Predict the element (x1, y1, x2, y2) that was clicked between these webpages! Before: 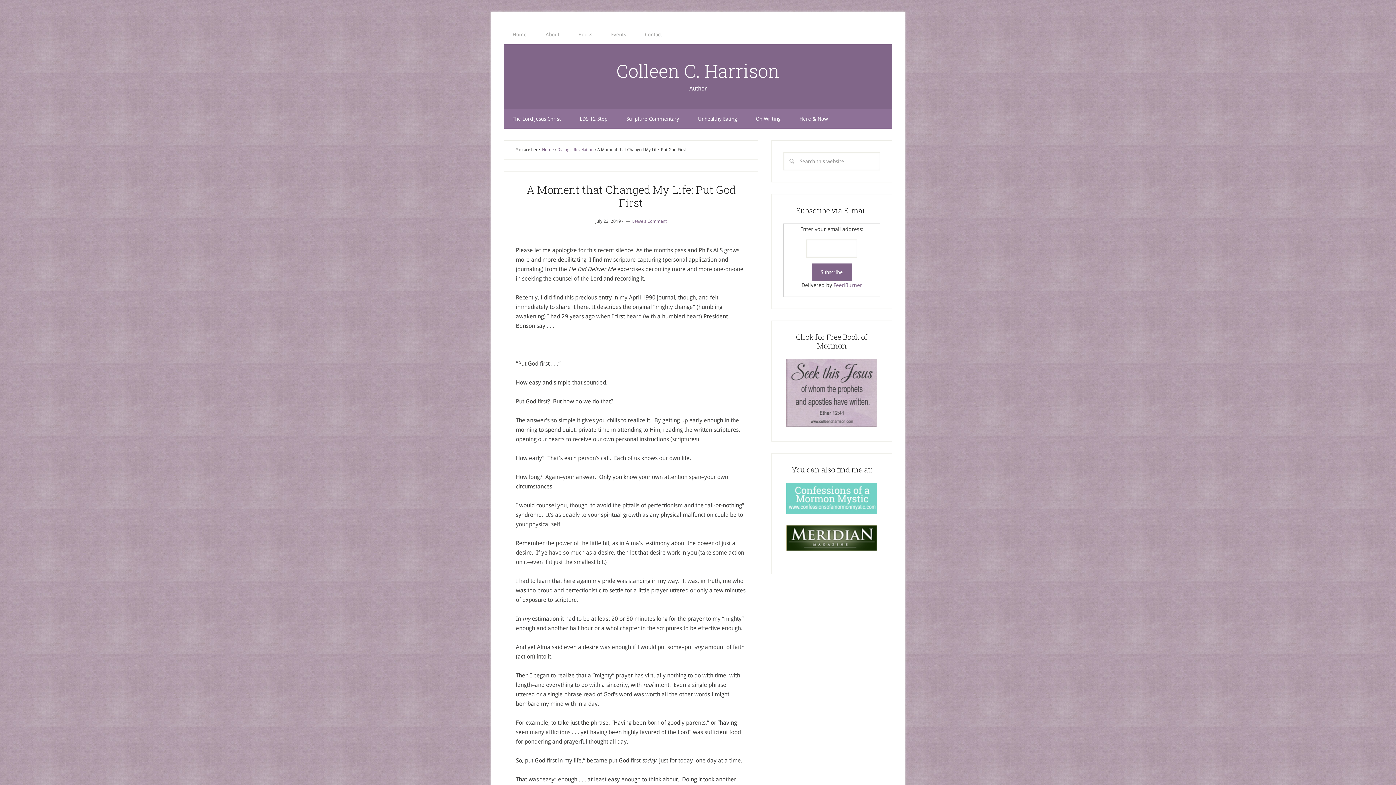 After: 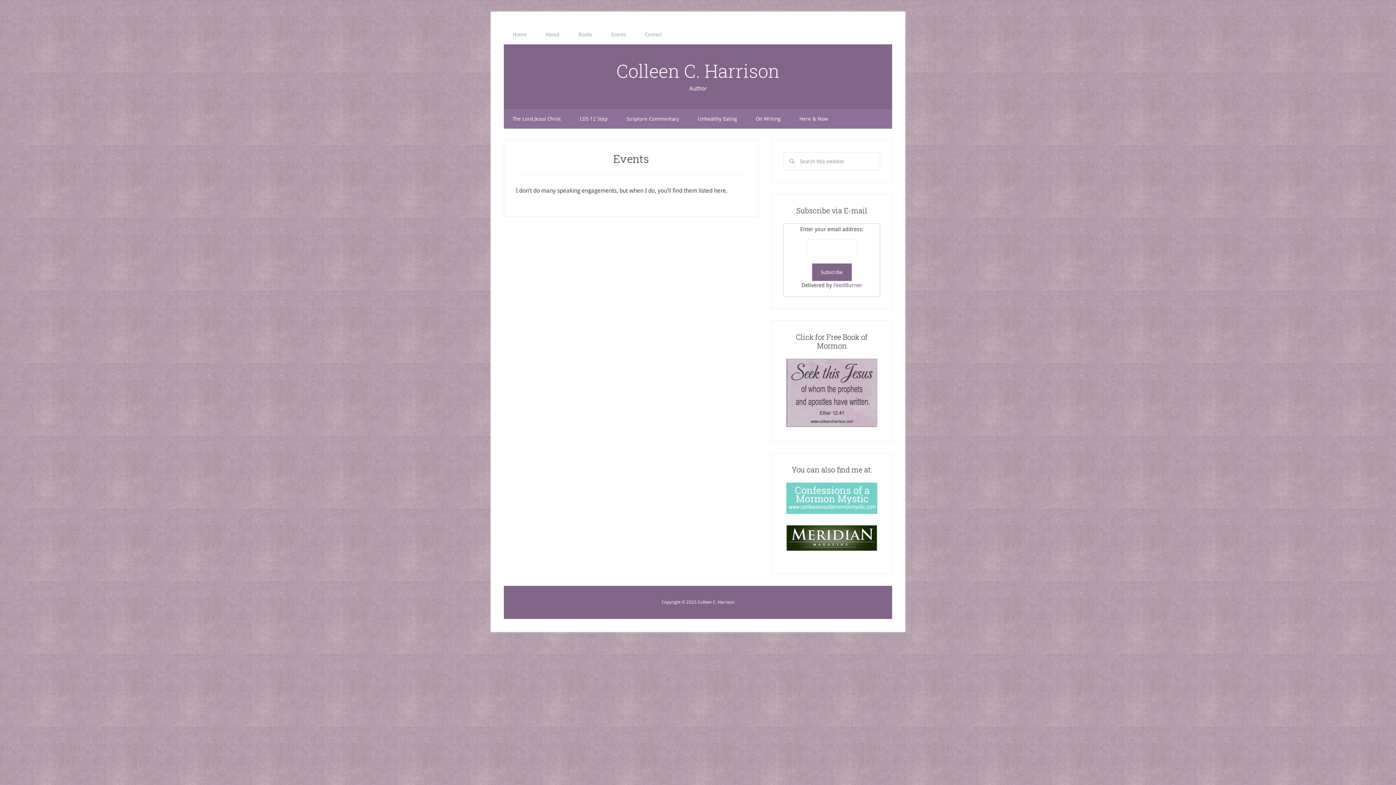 Action: label: Events bbox: (602, 24, 634, 44)